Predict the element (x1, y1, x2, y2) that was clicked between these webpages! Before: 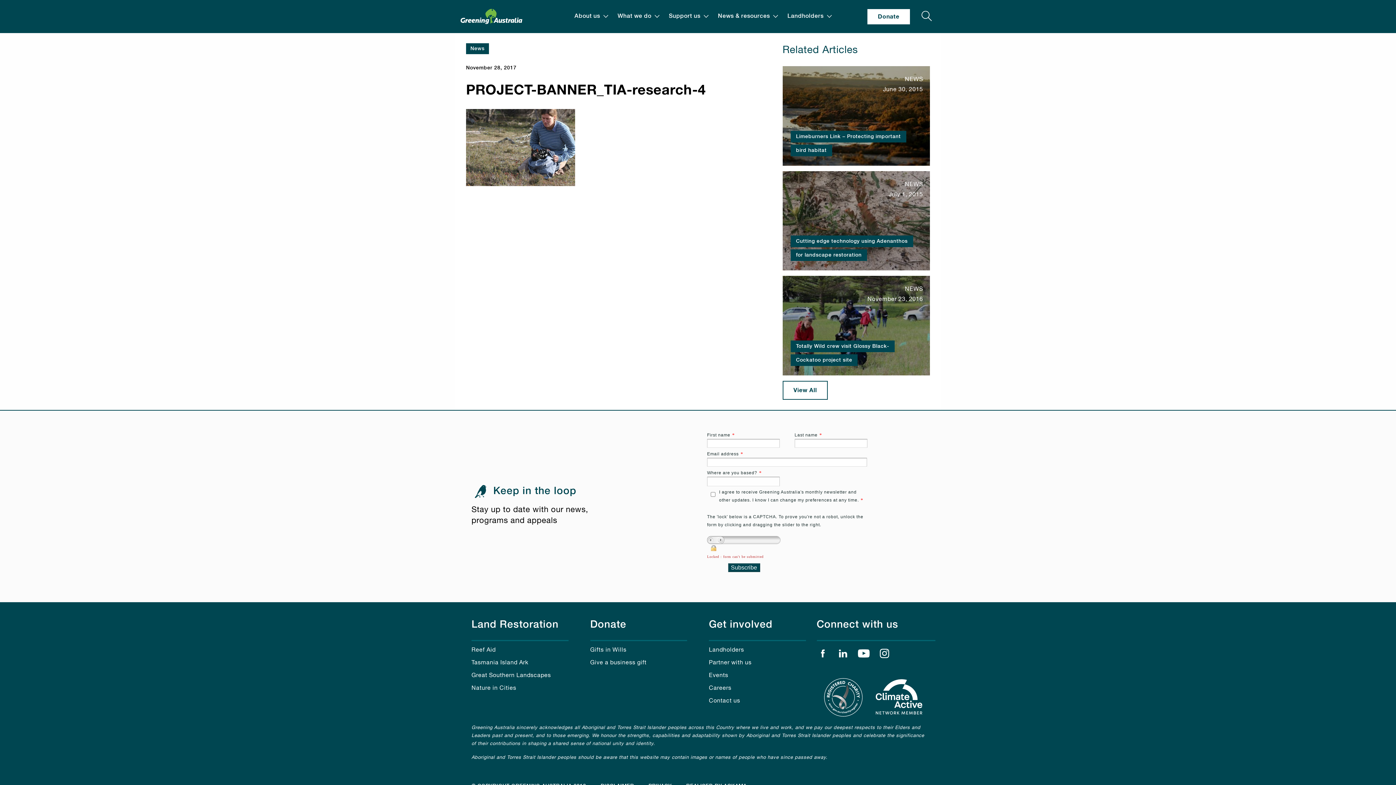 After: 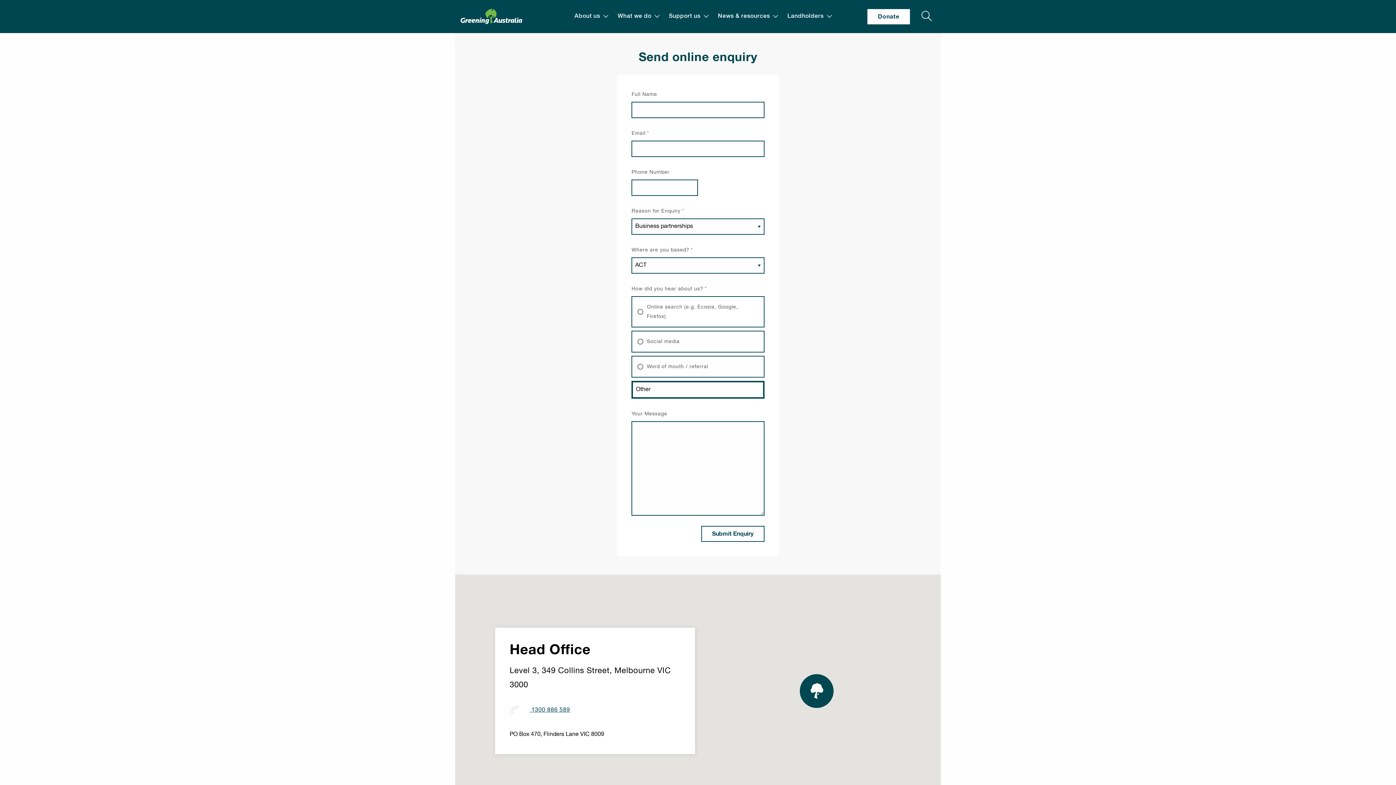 Action: label: Contact us bbox: (709, 698, 740, 704)